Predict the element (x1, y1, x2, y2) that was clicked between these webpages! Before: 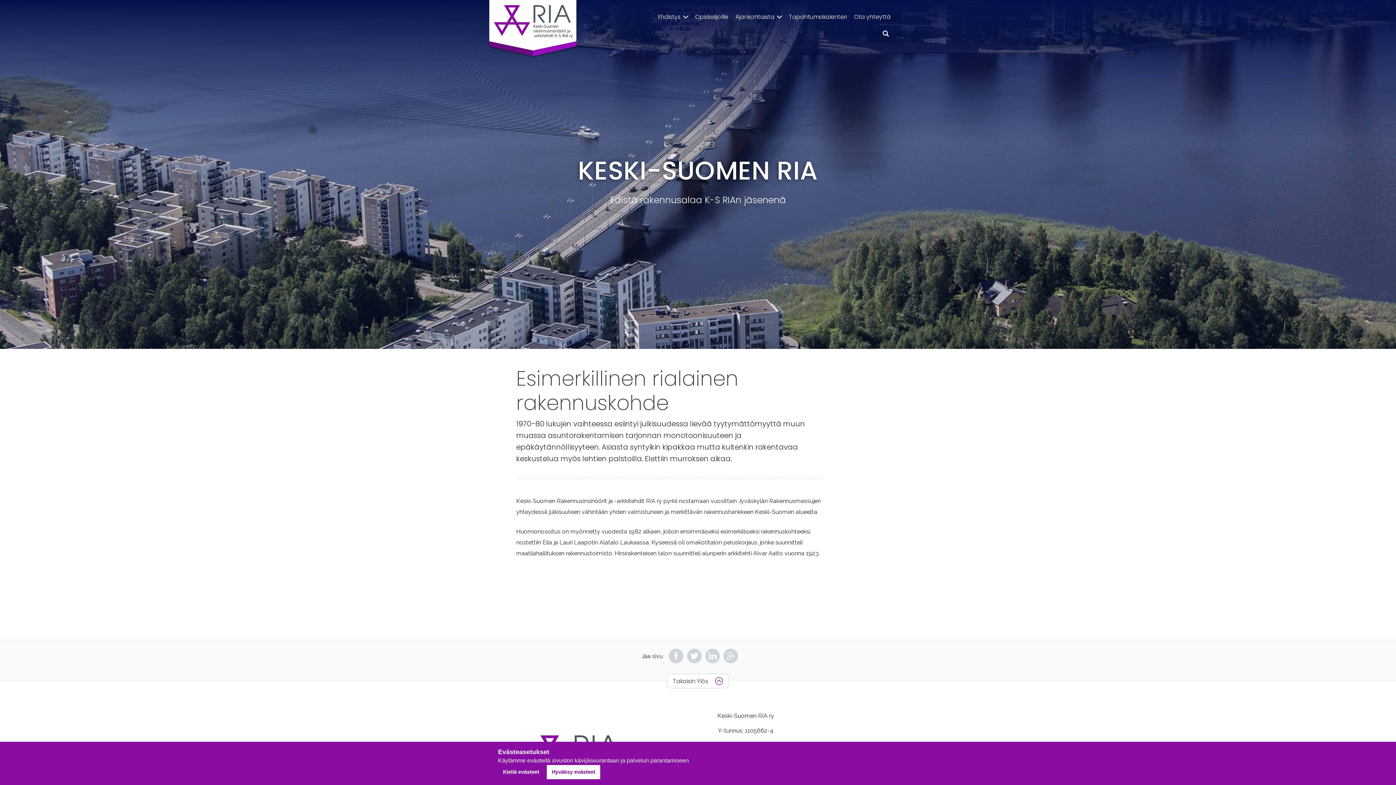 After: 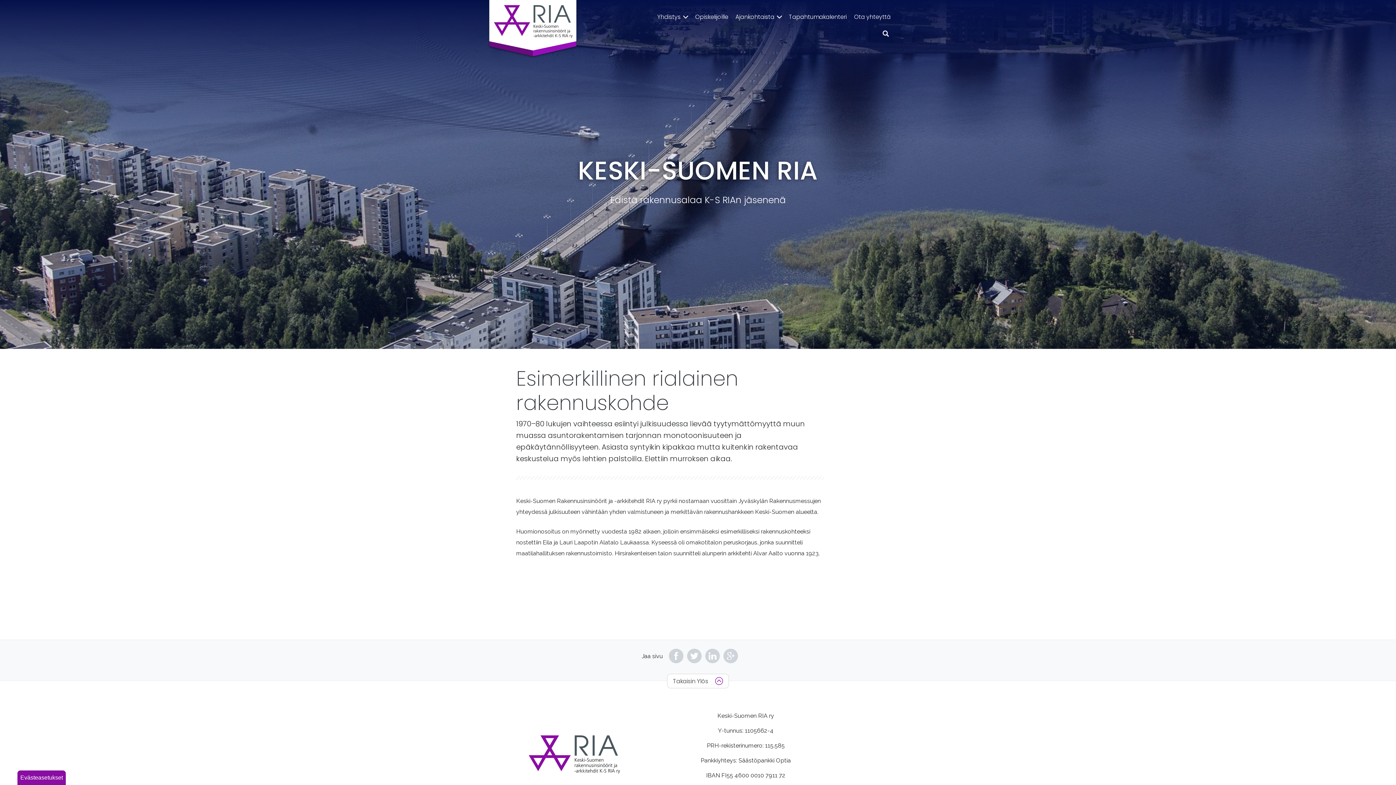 Action: bbox: (498, 765, 544, 779) label: Kiellä evästeet